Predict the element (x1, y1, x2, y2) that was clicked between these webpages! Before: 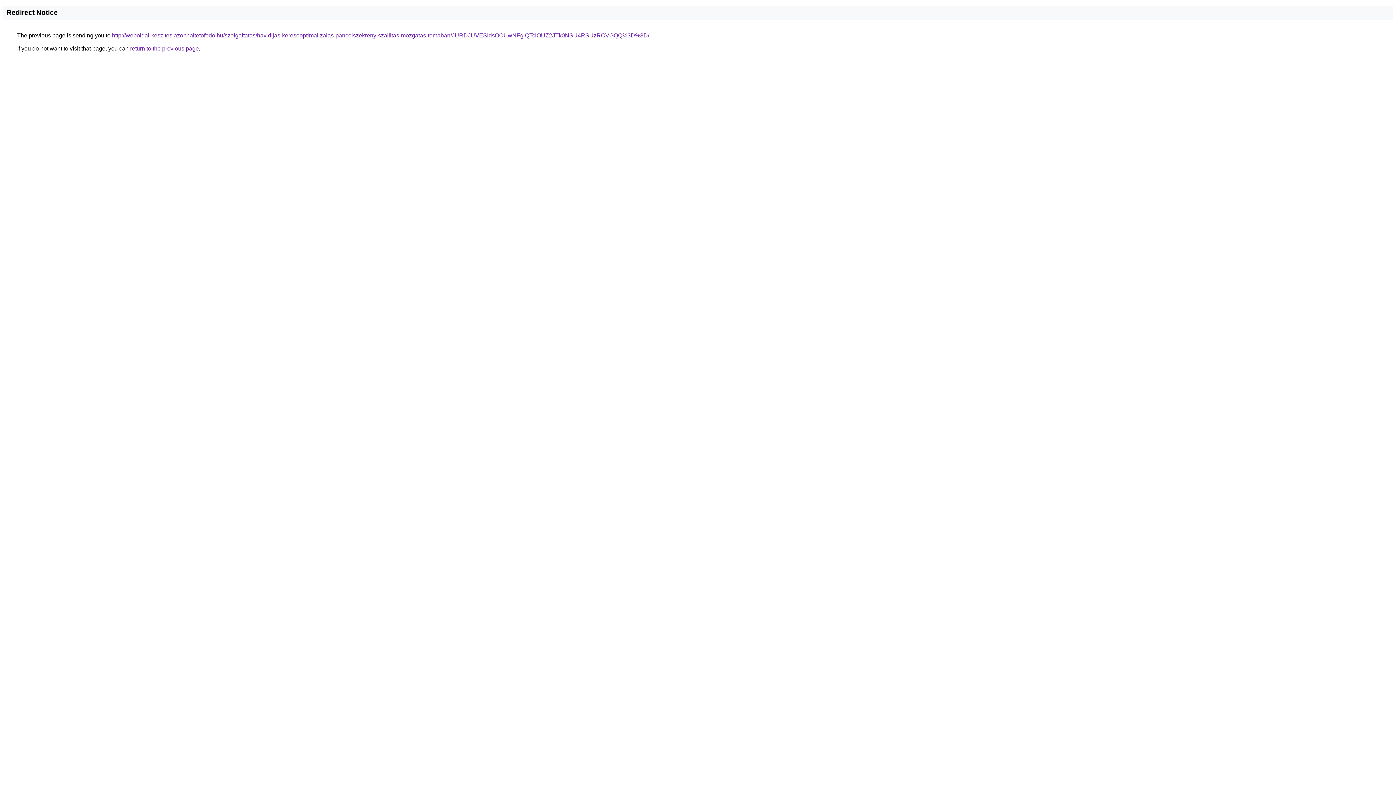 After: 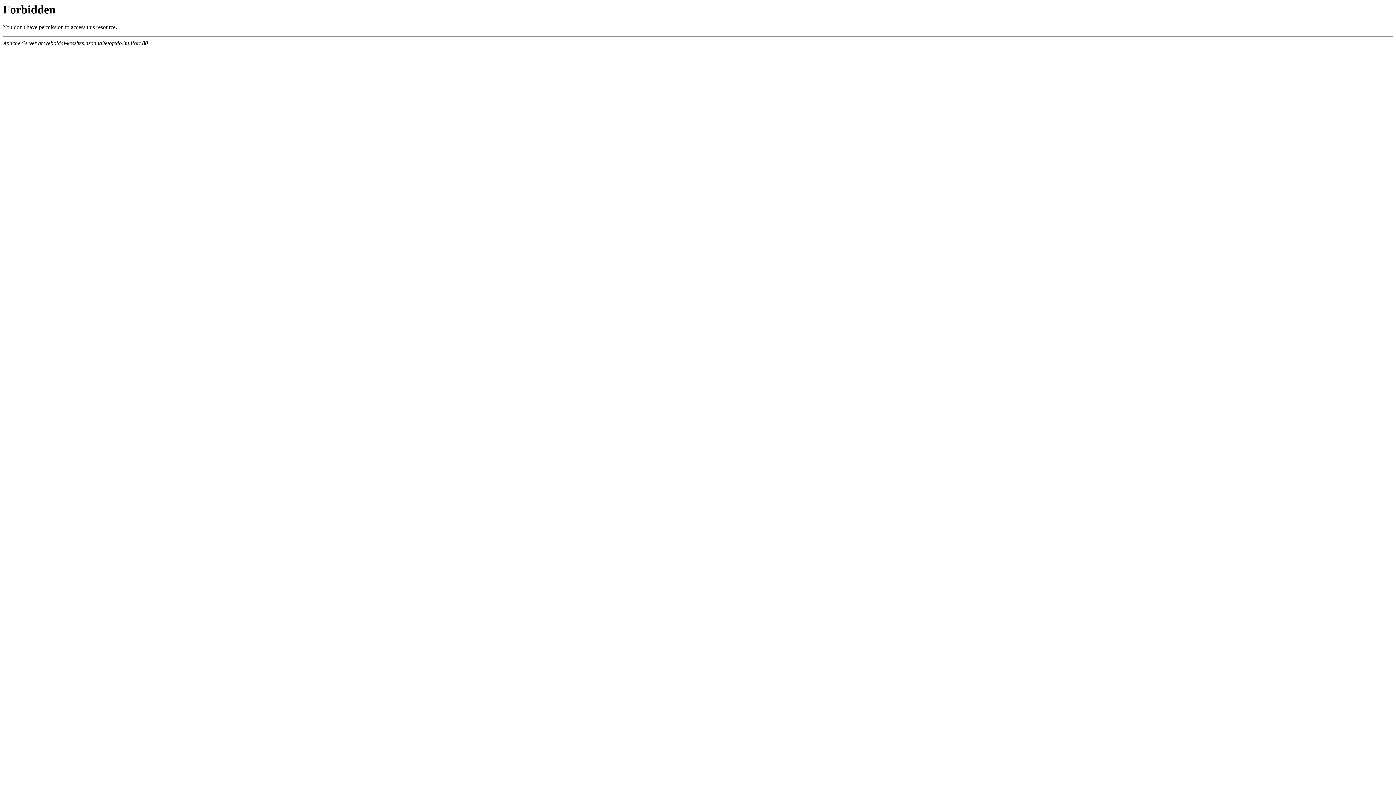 Action: bbox: (112, 32, 649, 38) label: http://weboldal-keszites.azonnaltetofedo.hu/szolgaltatas/havidijas-keresooptimalizalas-pancelszekreny-szallitas-mozgatas-temaban/JURDJUVESldsOCUwNFglQTclOUZ2JTk0NSU4RSUzRCVGQQ%3D%3D/